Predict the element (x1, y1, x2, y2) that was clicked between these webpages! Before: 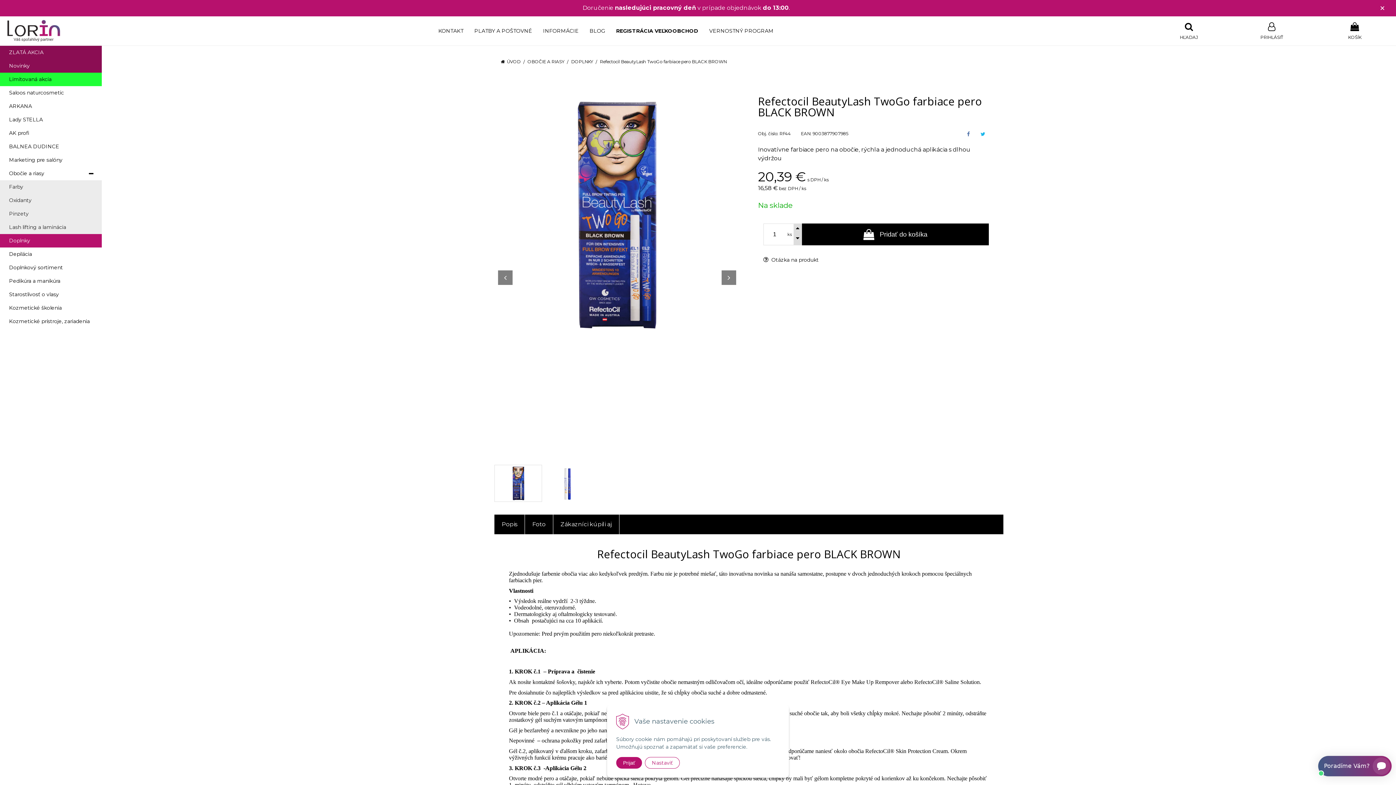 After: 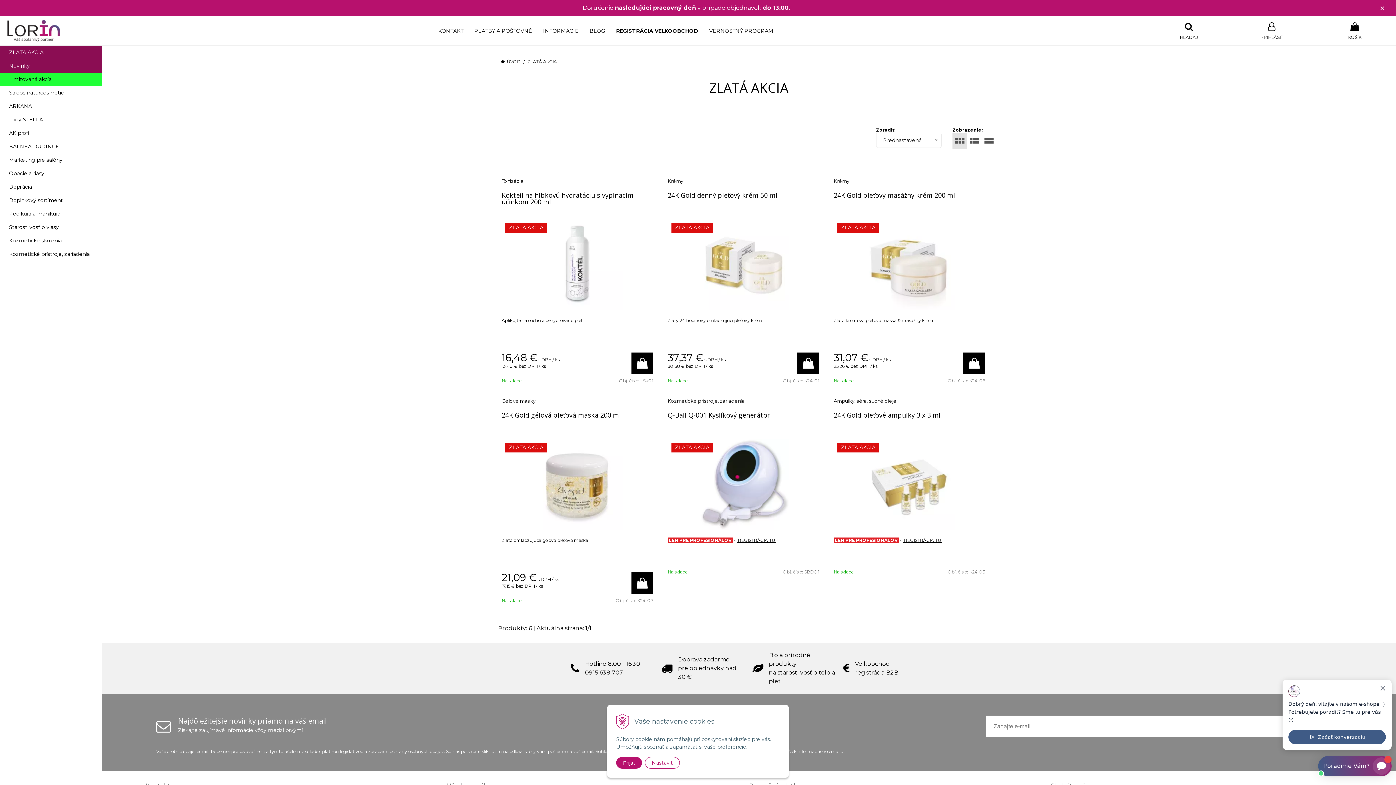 Action: label: ZLATÁ AKCIA bbox: (0, 45, 101, 59)